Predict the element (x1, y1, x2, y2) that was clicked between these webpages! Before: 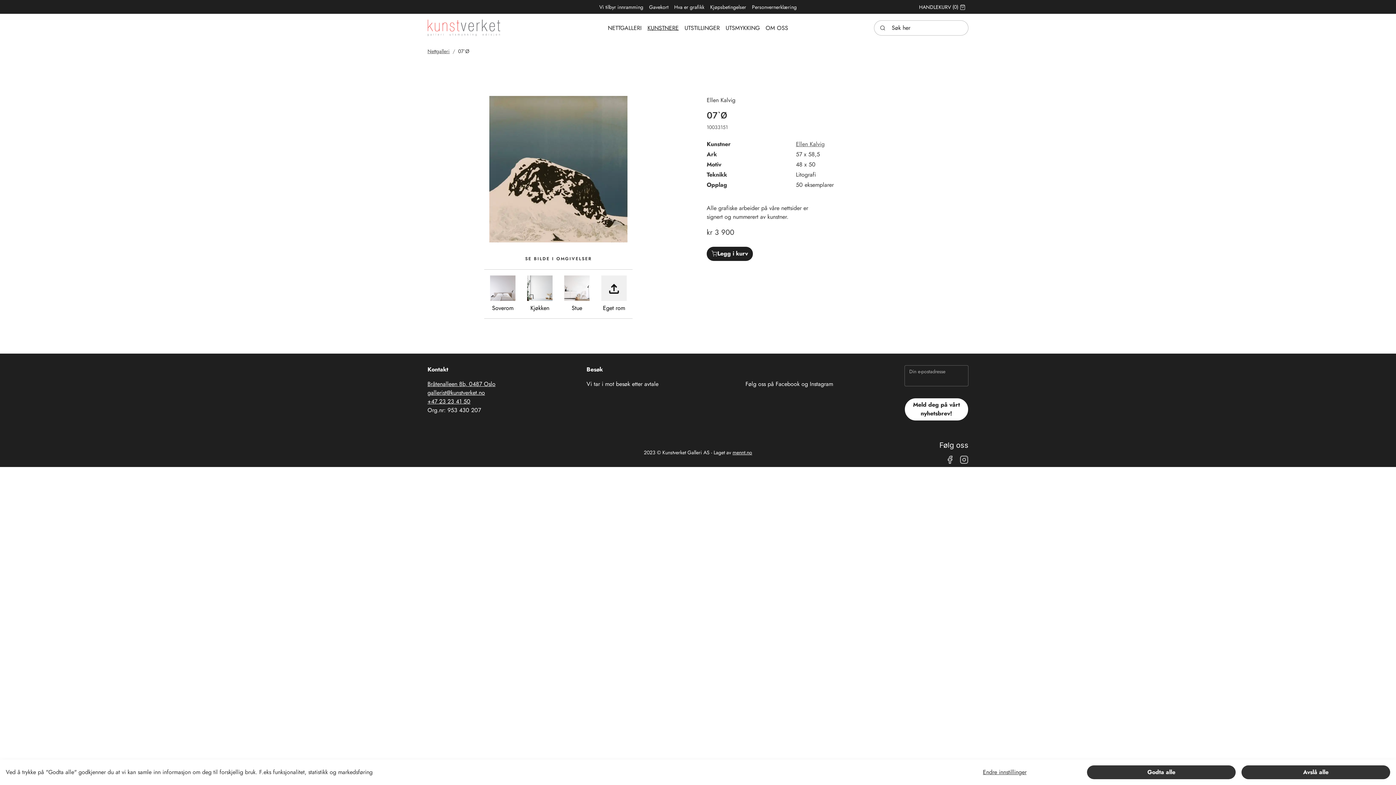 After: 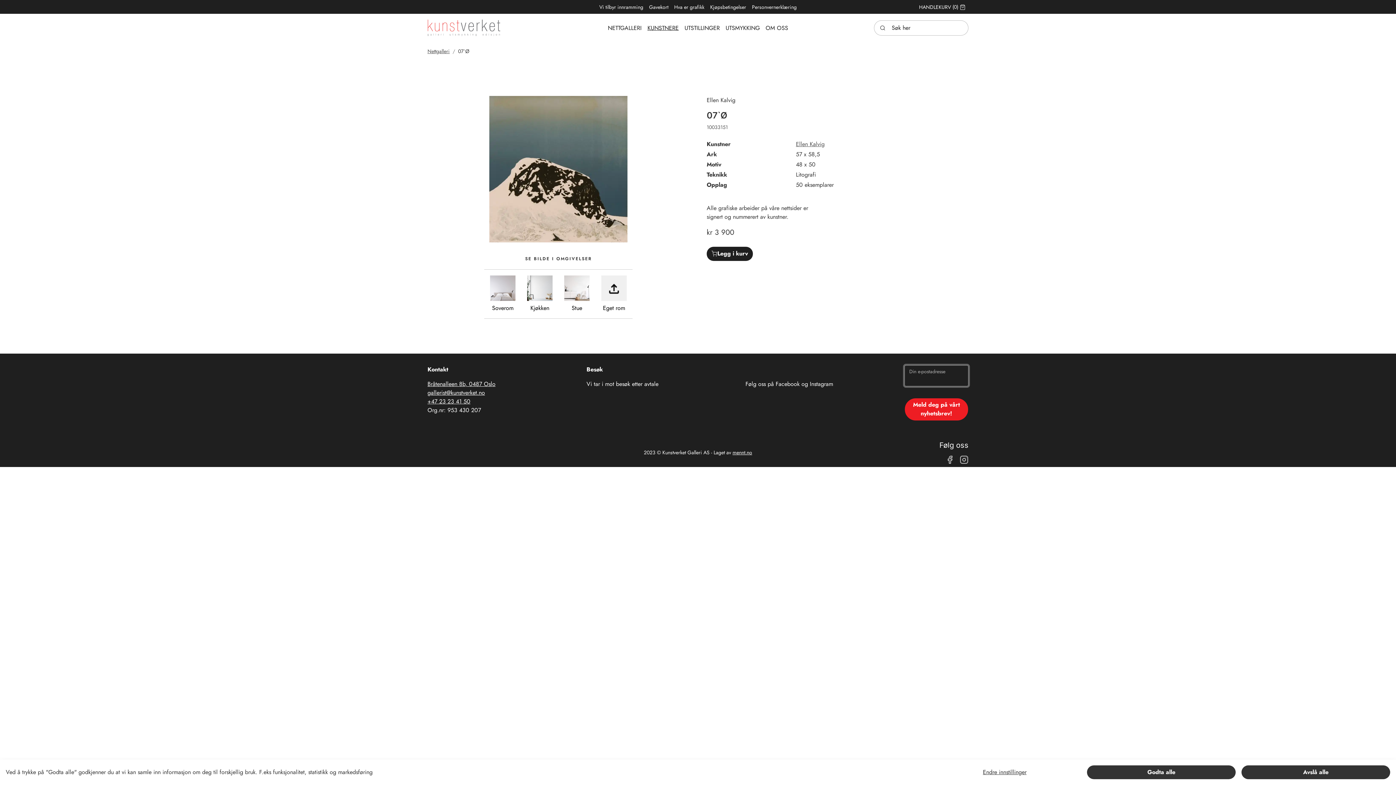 Action: label: Meld deg på vårt nyhetsbrev! bbox: (904, 398, 968, 420)